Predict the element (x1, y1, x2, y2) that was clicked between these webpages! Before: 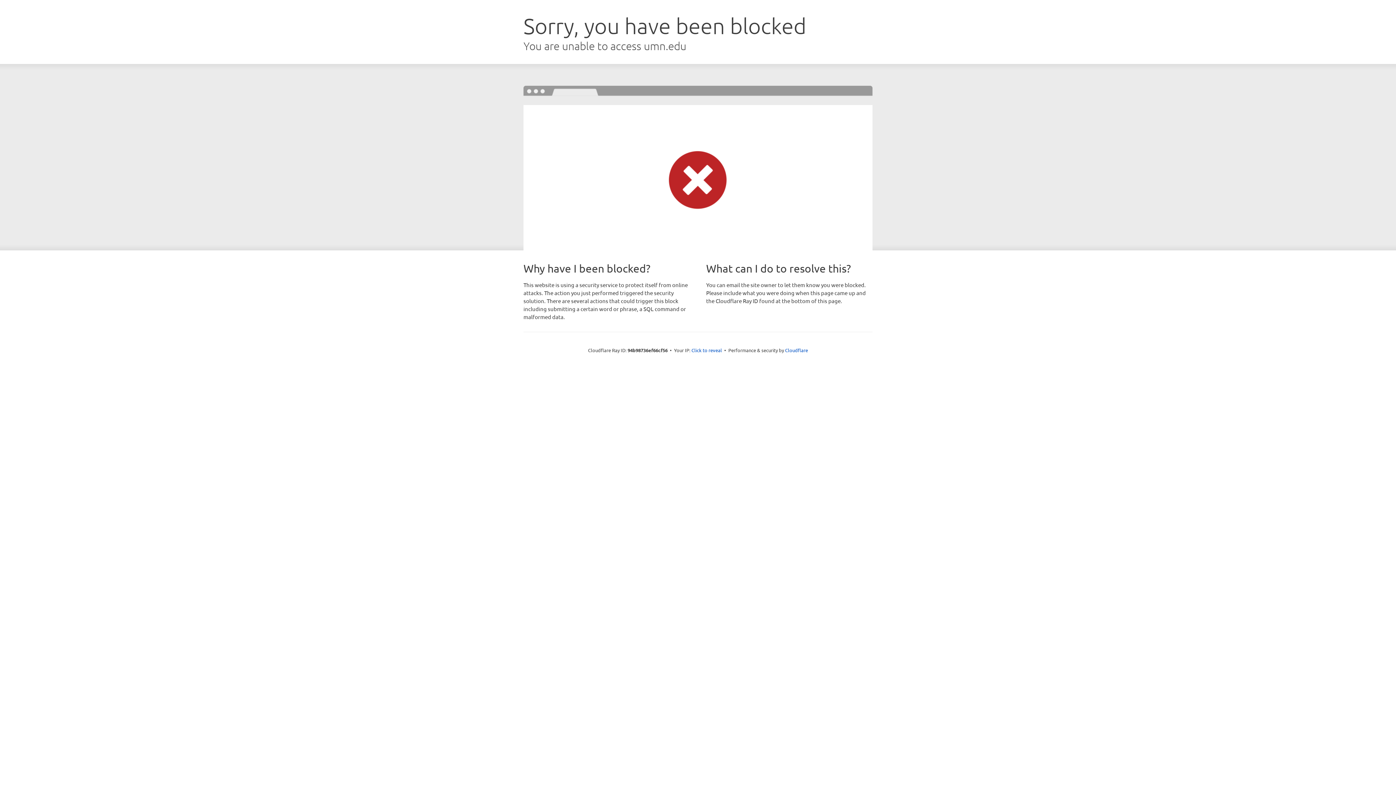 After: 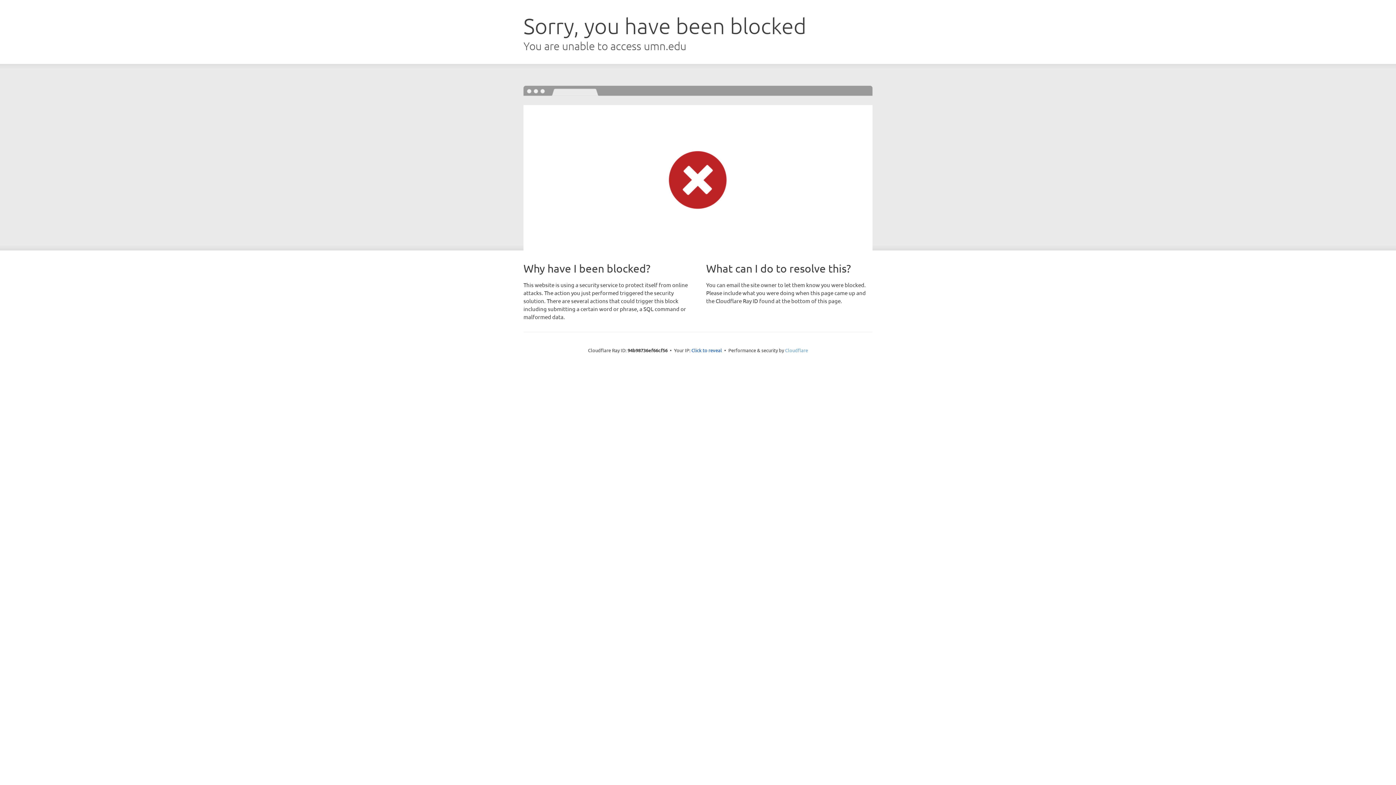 Action: bbox: (785, 347, 808, 353) label: Cloudflare